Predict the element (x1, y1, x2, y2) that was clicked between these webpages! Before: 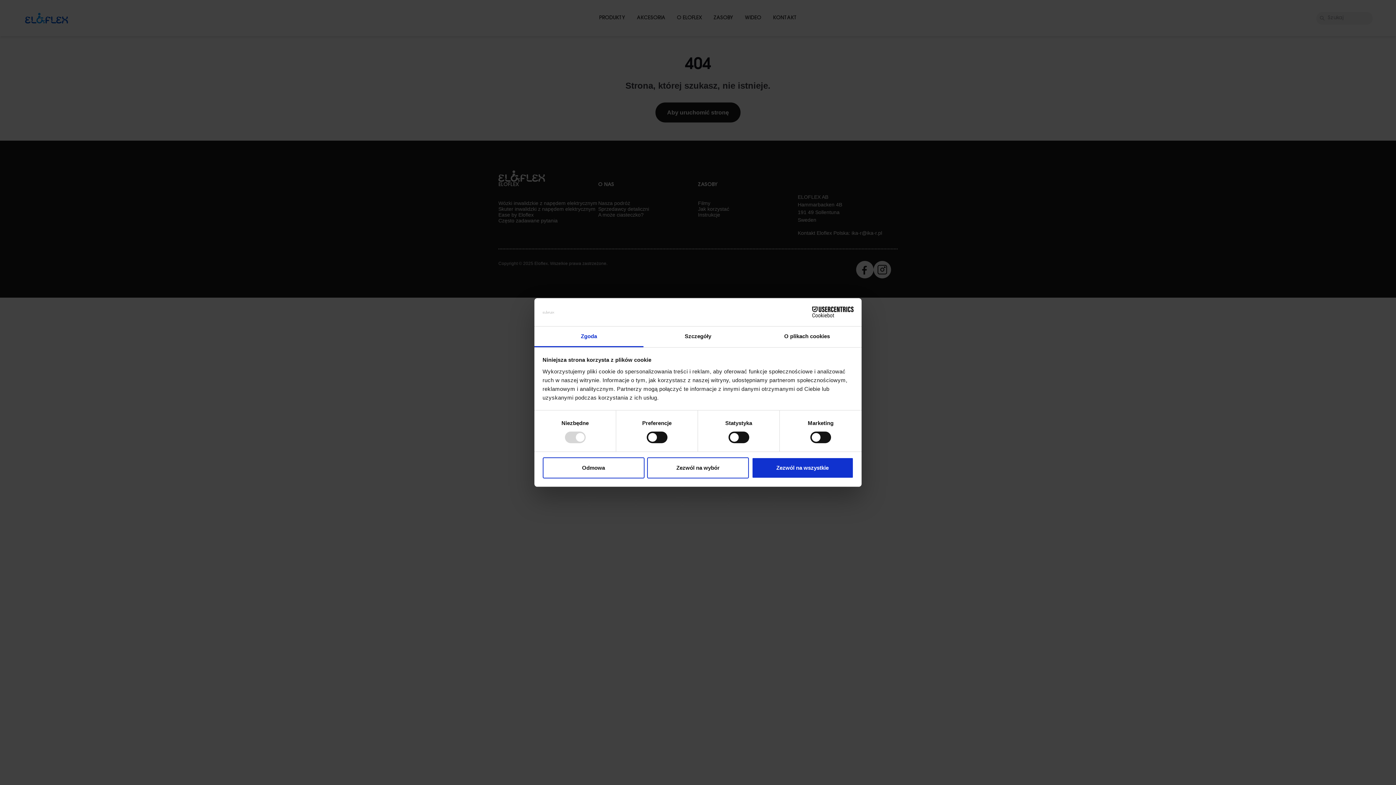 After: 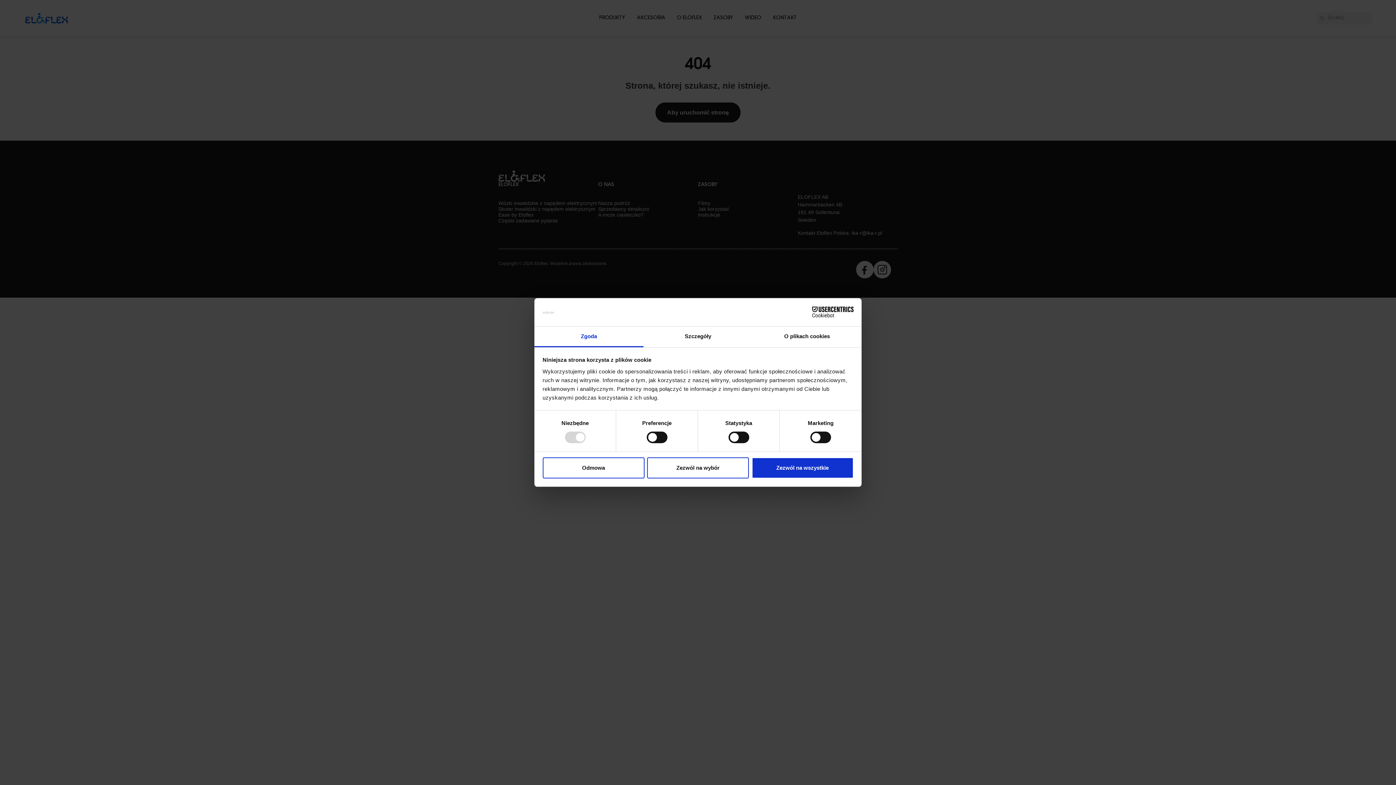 Action: bbox: (790, 306, 853, 317) label: Cookiebot - opens in a new window